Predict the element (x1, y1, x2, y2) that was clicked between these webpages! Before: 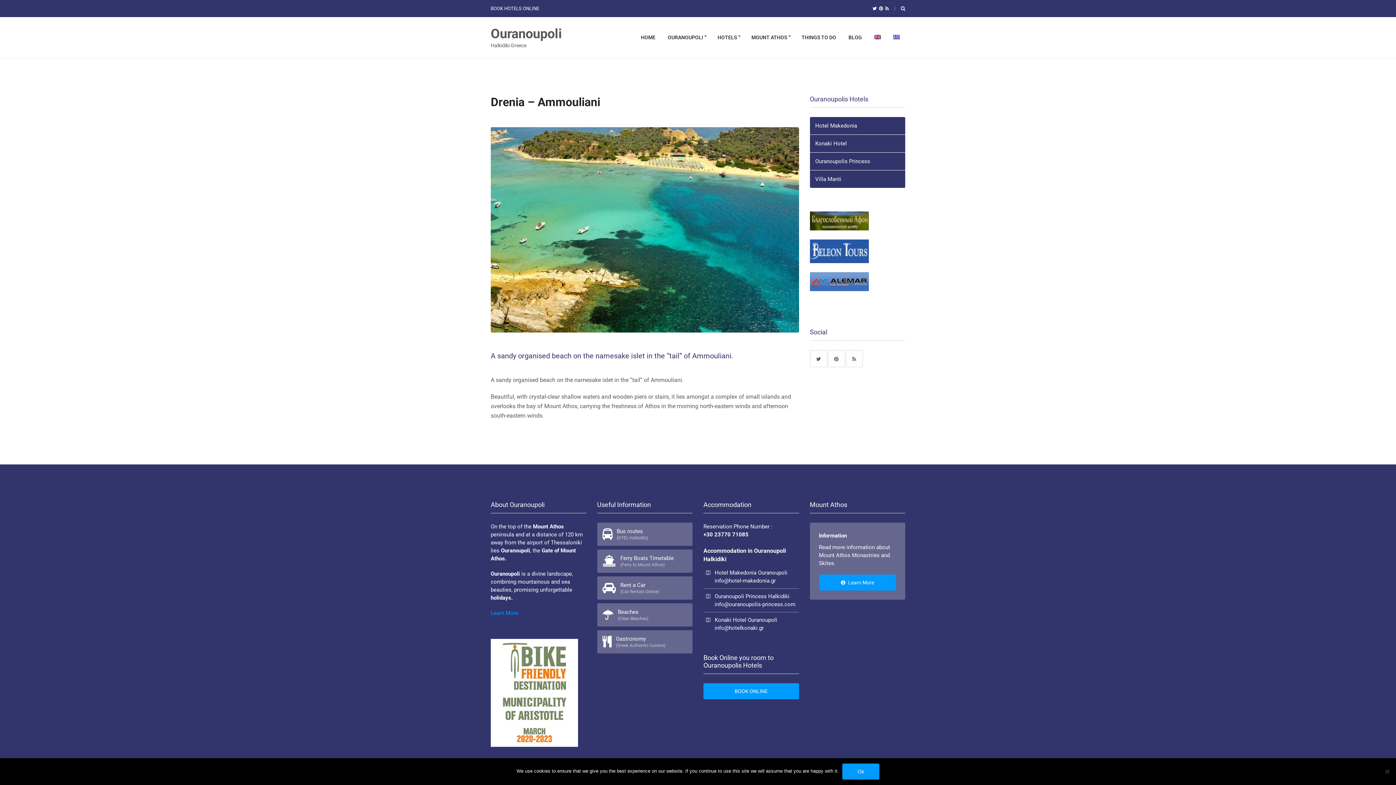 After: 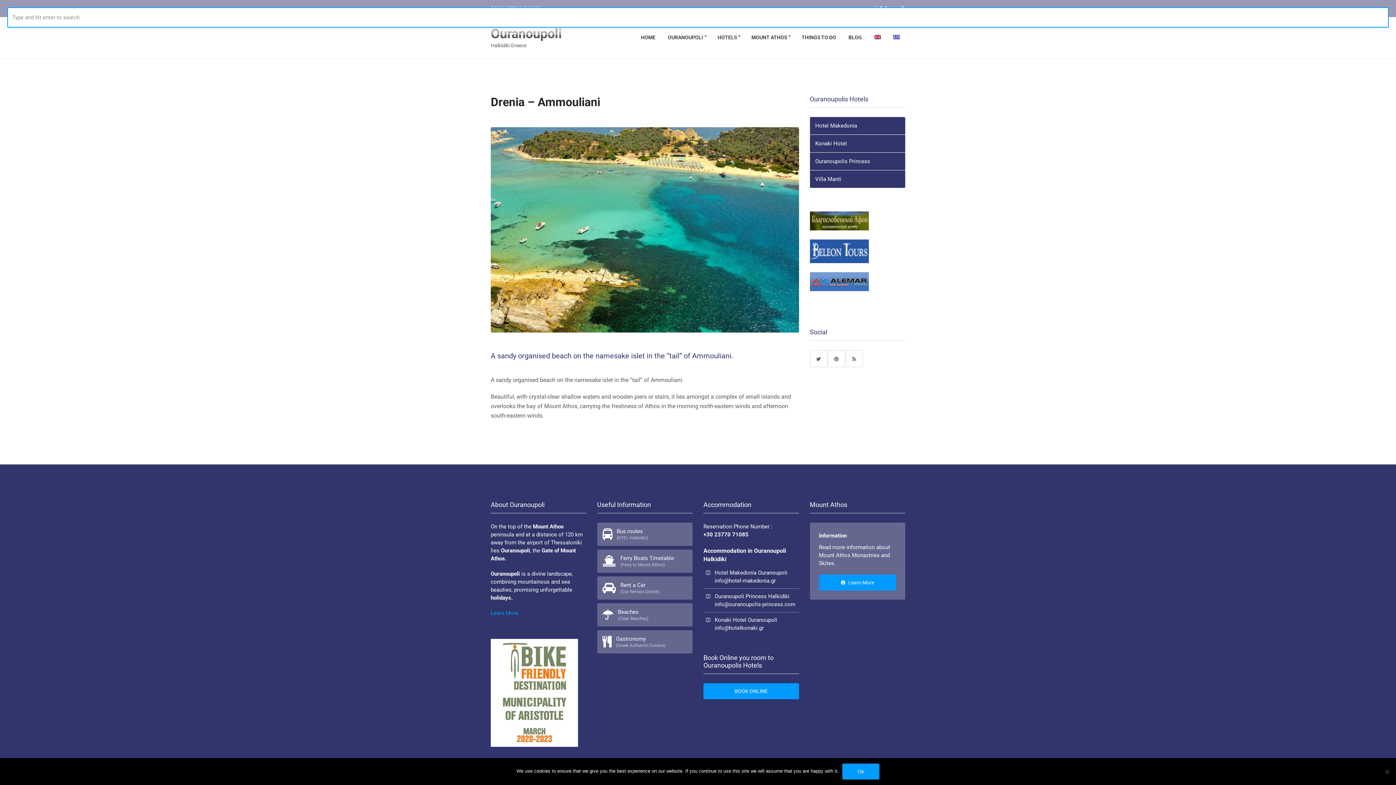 Action: bbox: (901, 4, 905, 12)